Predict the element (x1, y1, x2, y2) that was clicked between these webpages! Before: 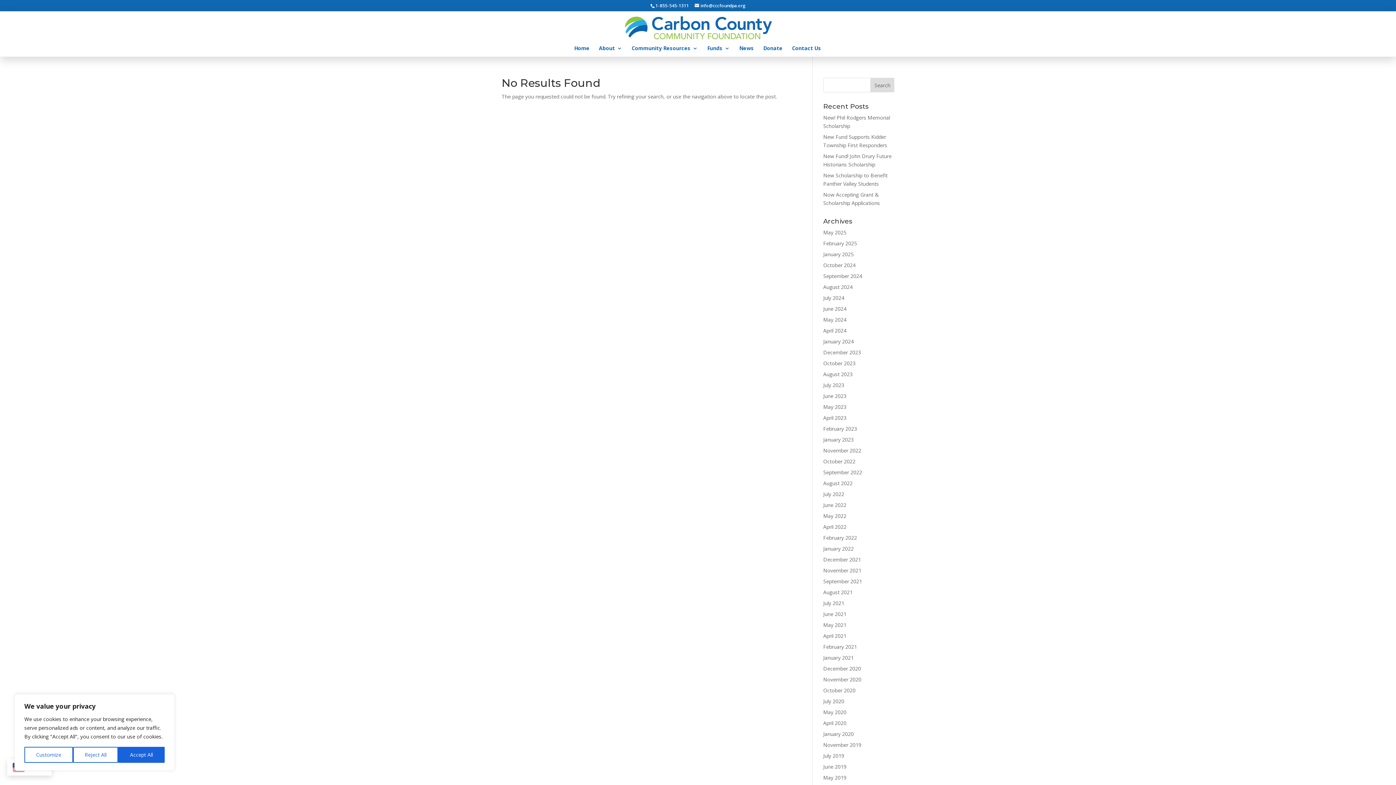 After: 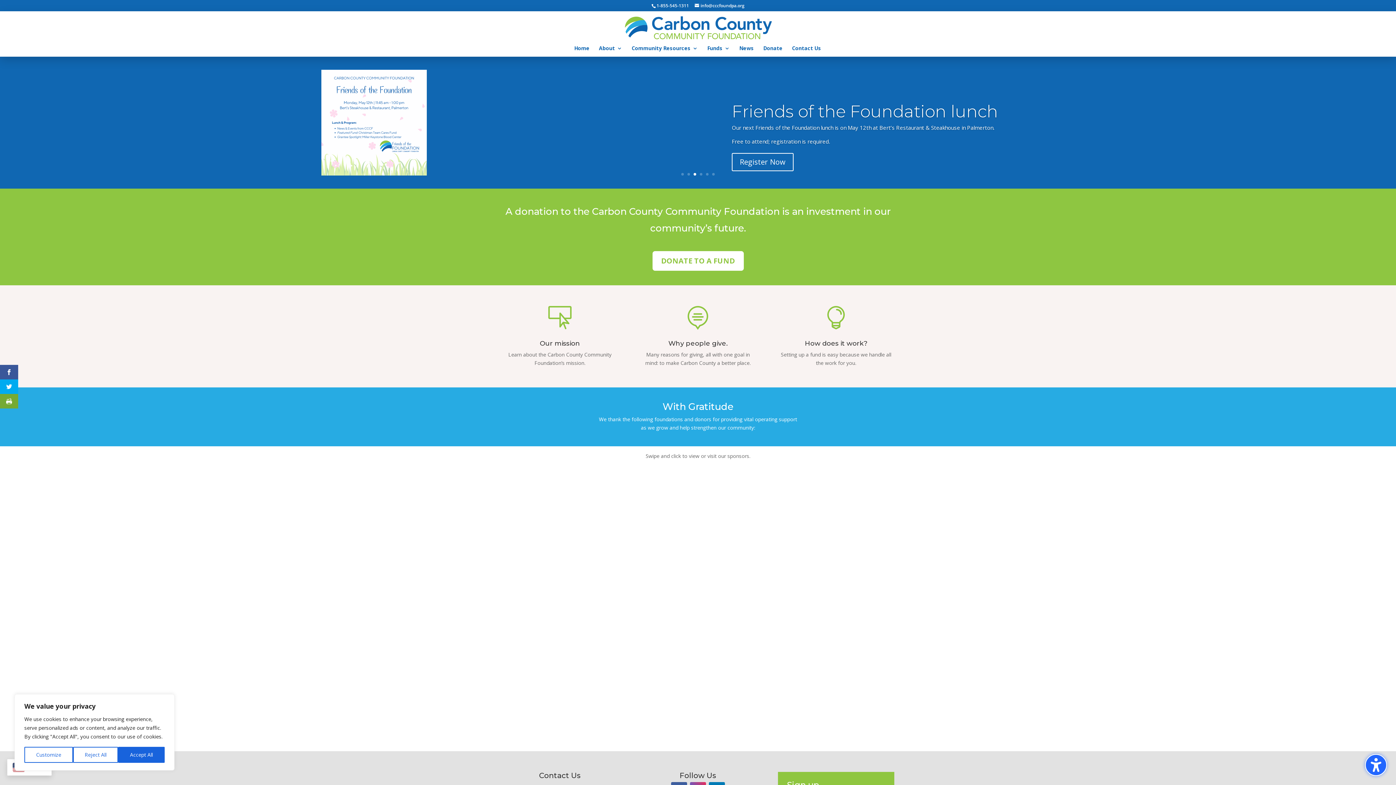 Action: bbox: (823, 272, 862, 279) label: September 2024